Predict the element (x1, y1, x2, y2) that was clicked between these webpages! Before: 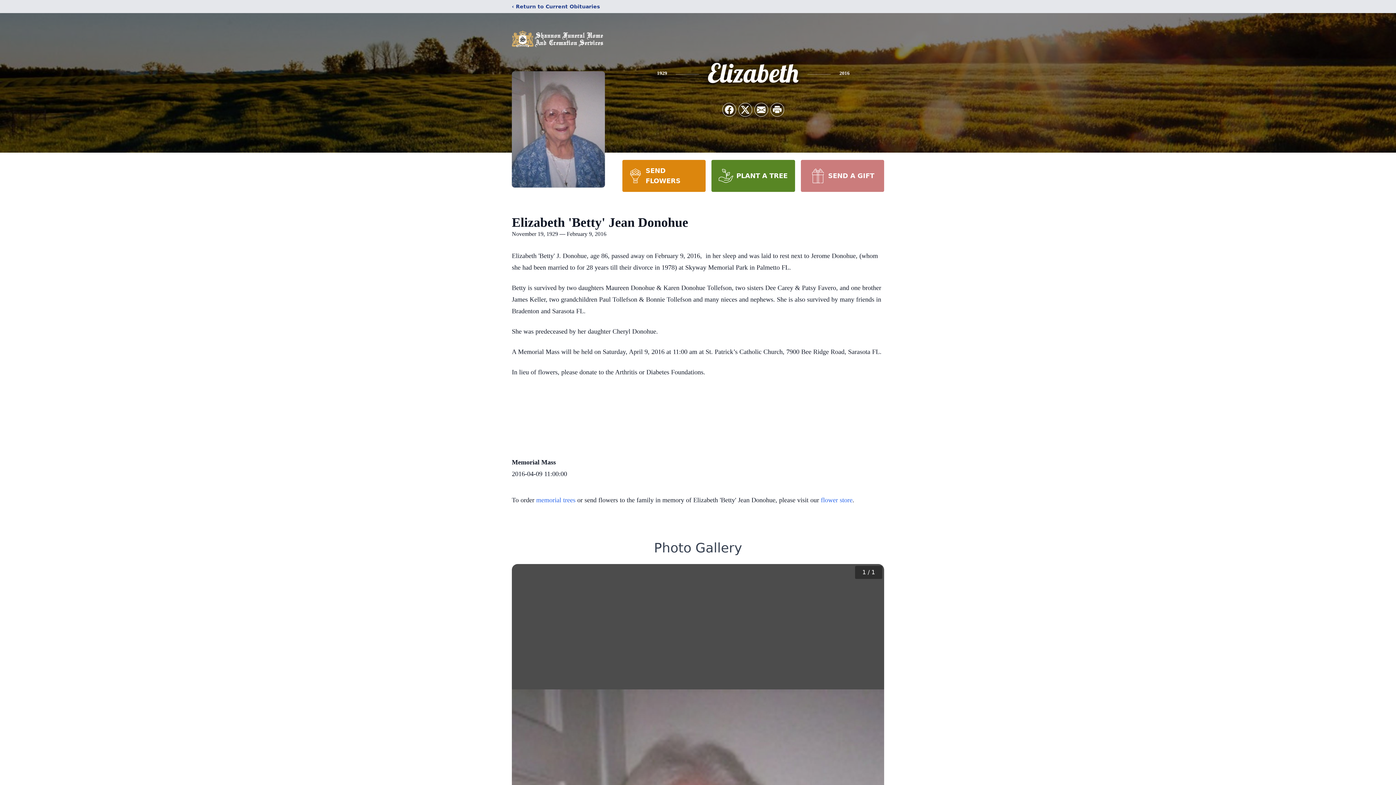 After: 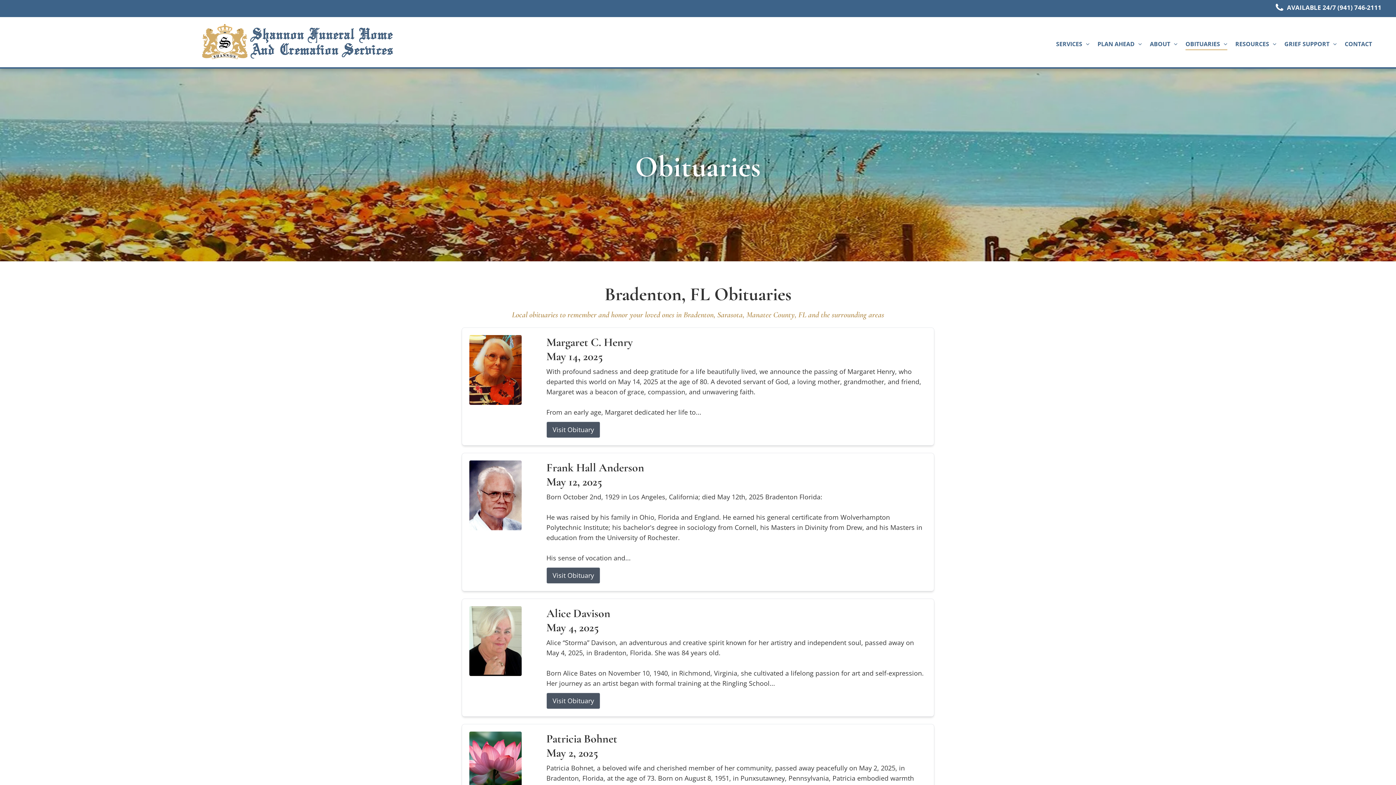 Action: label: ‹ Return to Current Obituaries bbox: (512, 2, 600, 10)